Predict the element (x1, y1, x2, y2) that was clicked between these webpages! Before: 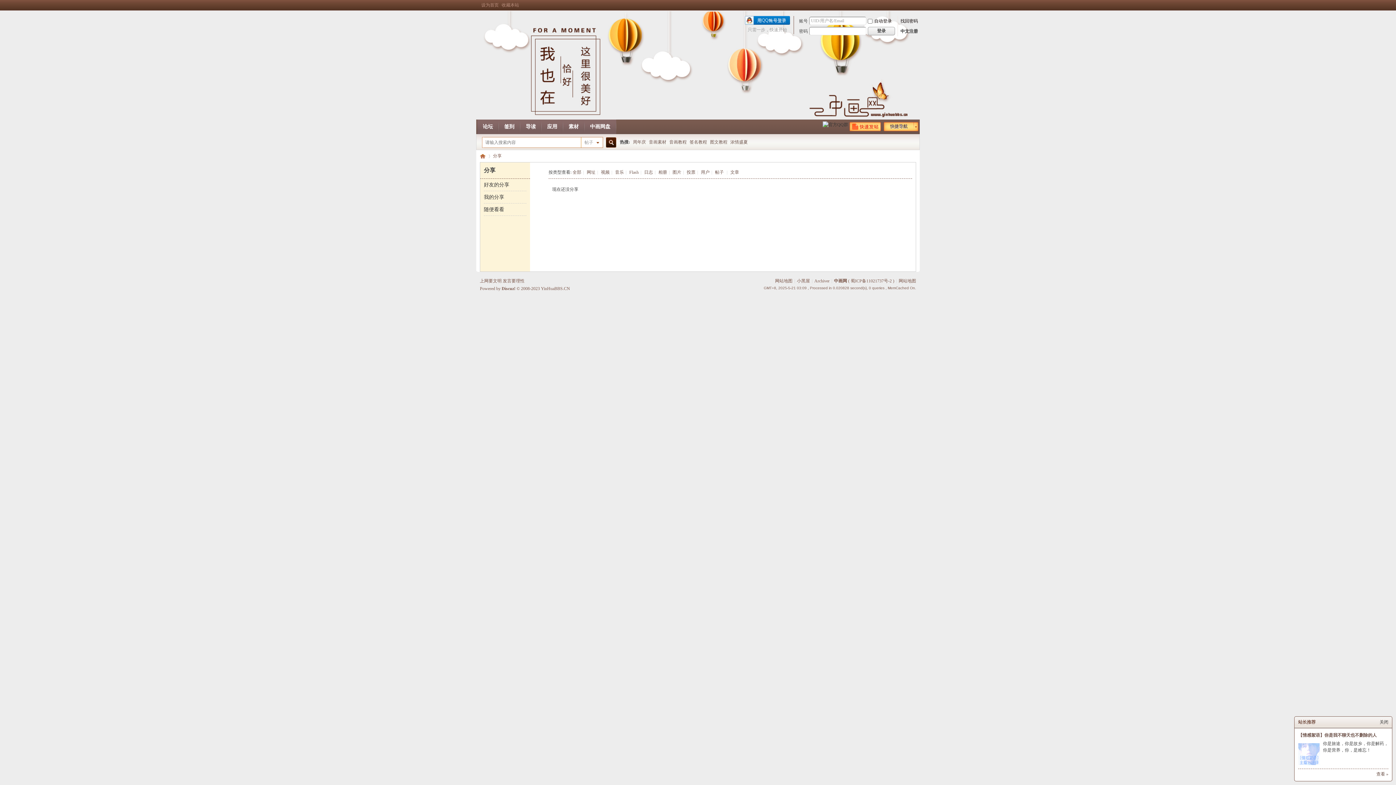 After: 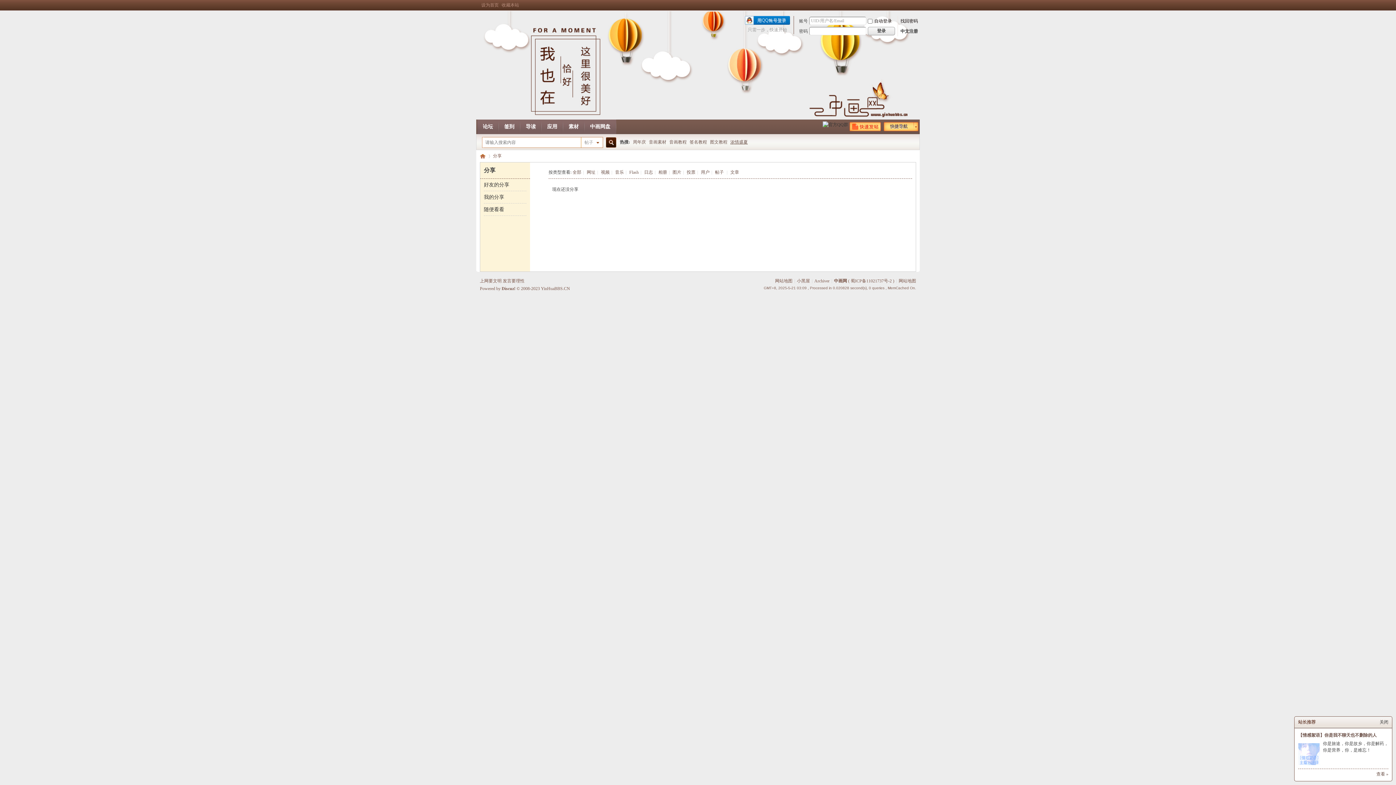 Action: label: 浓情盛夏 bbox: (730, 134, 748, 149)